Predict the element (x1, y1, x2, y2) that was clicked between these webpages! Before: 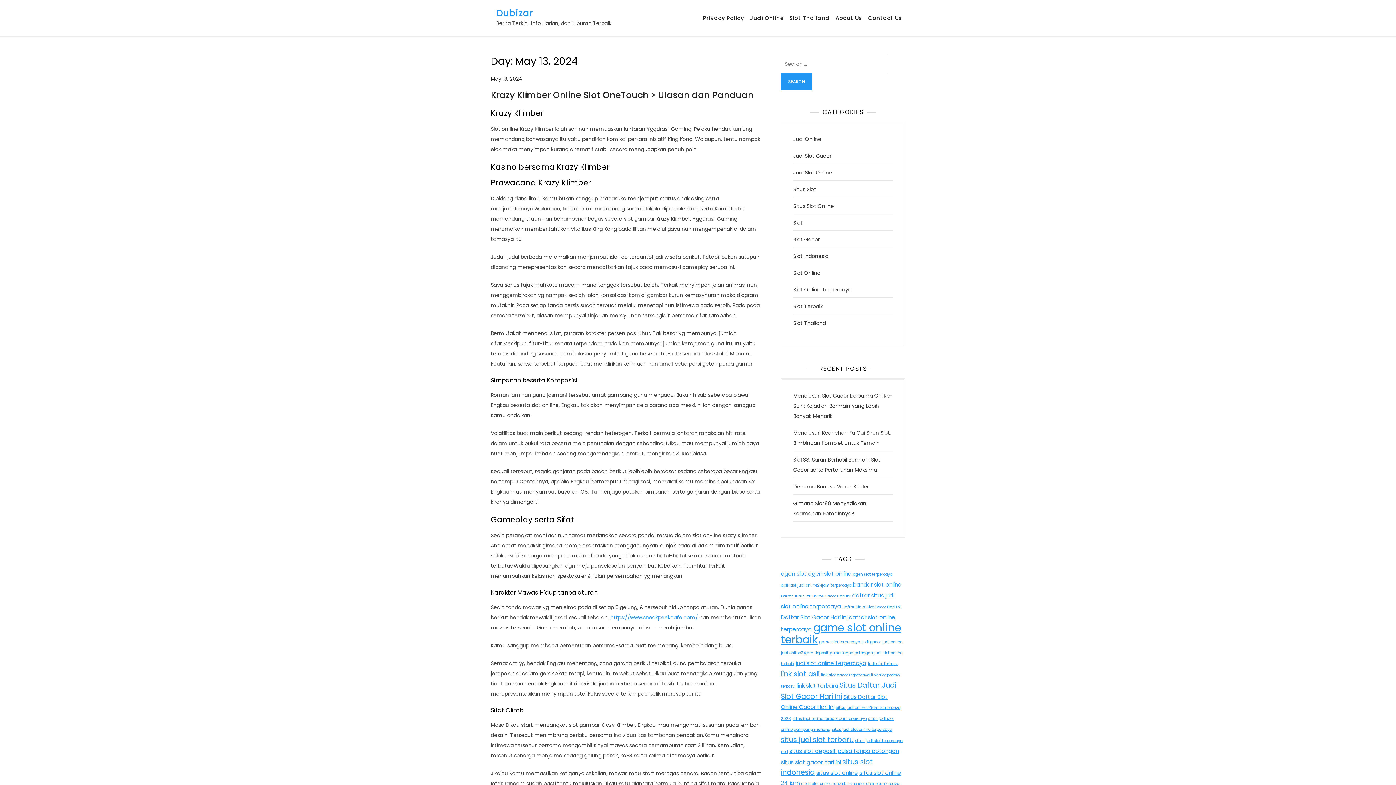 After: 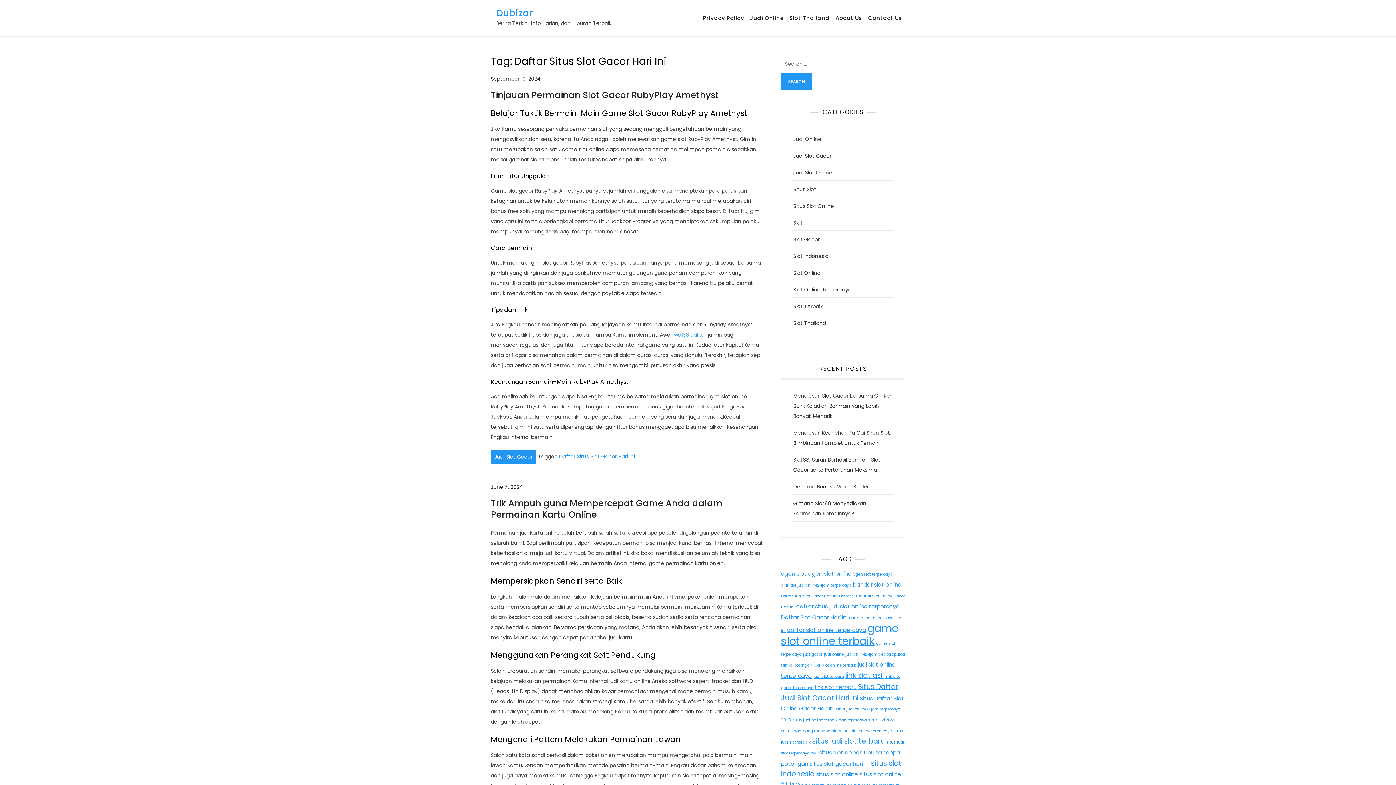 Action: bbox: (842, 604, 901, 610) label: Daftar Situs Slot Gacor Hari Ini (2 items)